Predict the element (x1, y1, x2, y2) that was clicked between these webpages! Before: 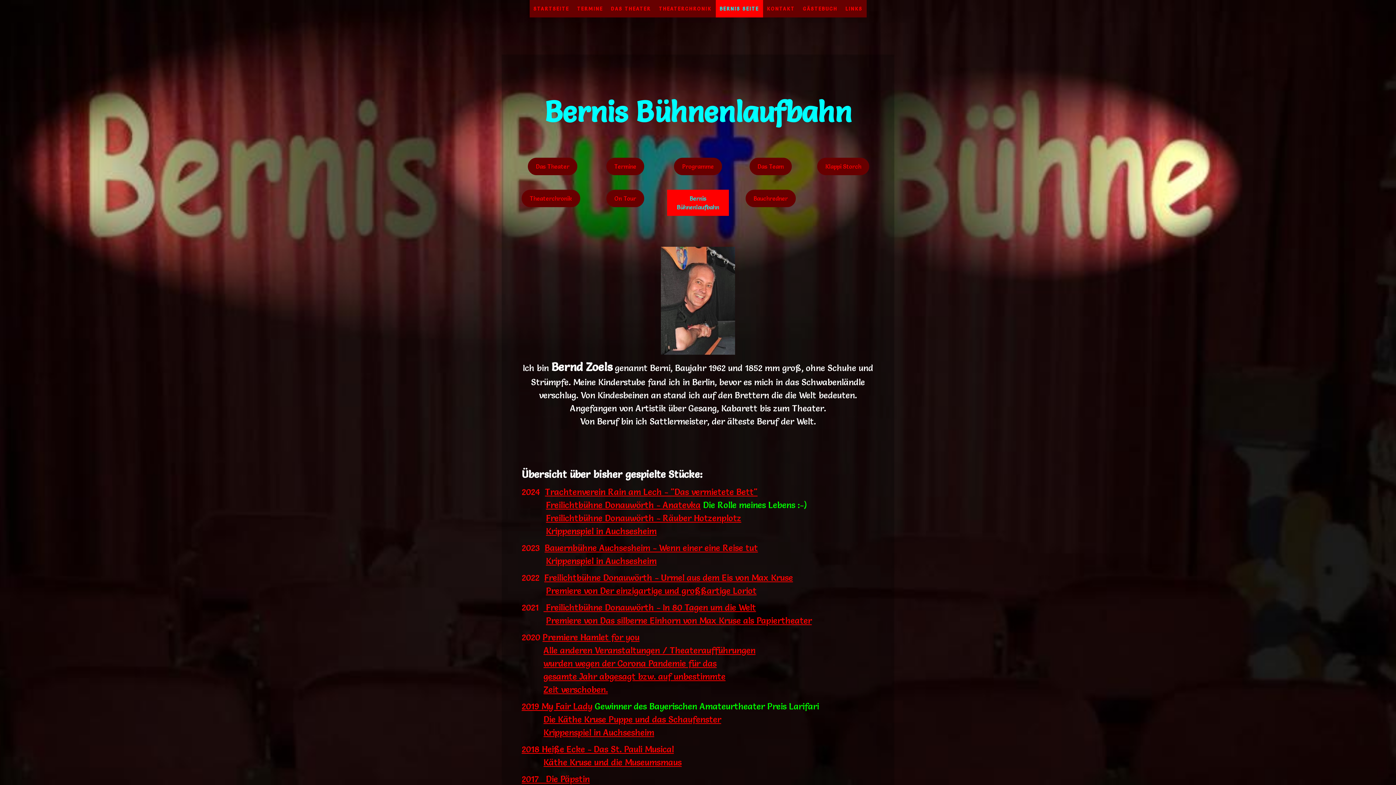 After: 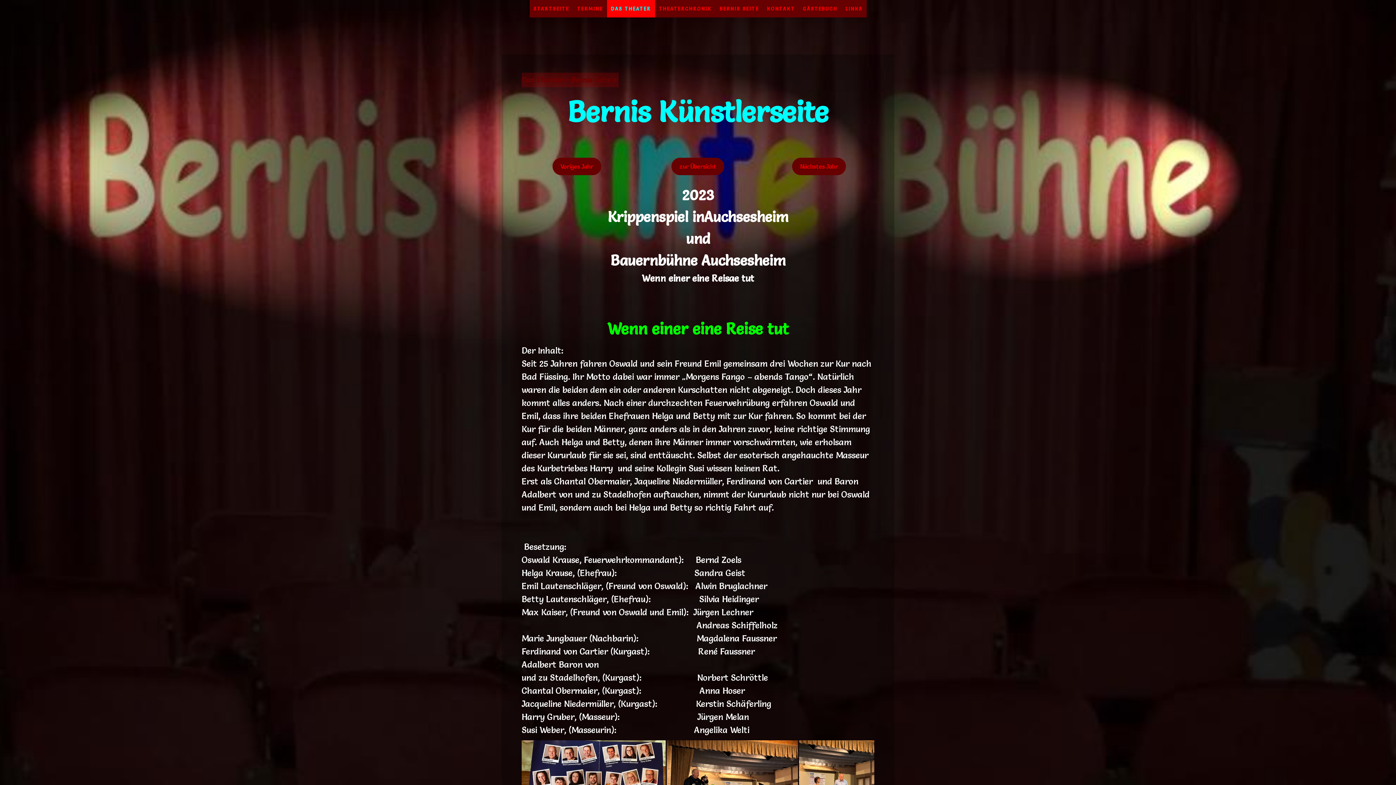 Action: bbox: (546, 555, 656, 566) label: Krippenspiel in Auchsesheim